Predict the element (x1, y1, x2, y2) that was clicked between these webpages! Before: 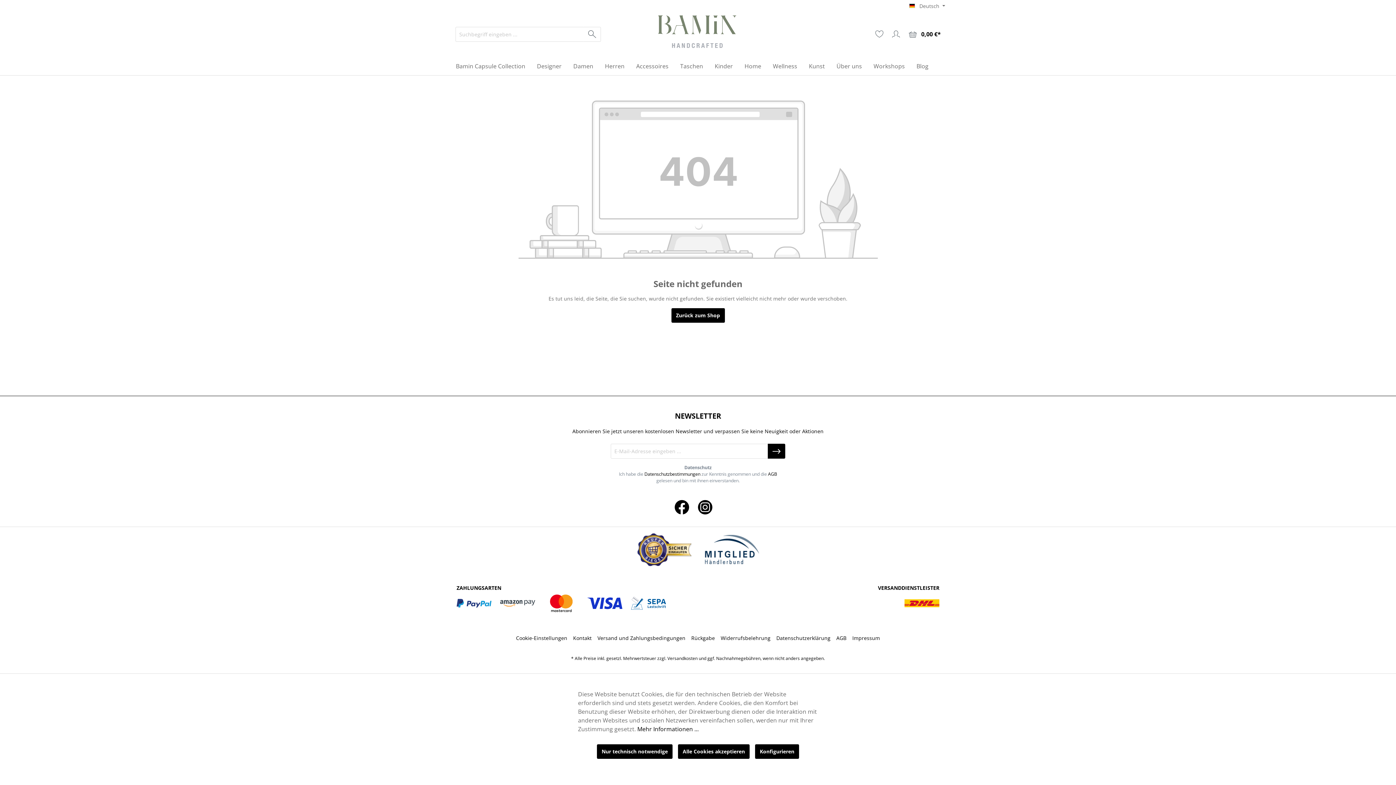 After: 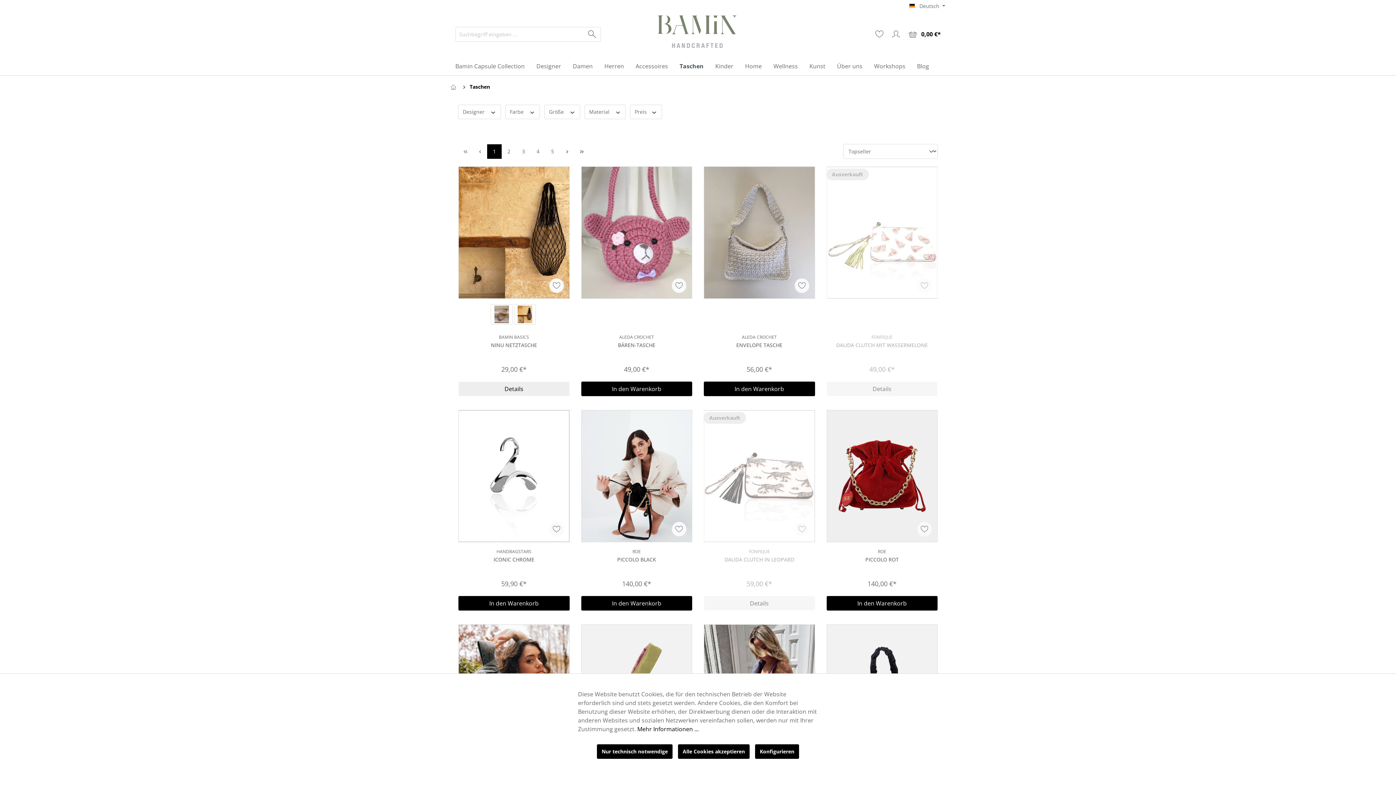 Action: label: Taschen bbox: (680, 59, 714, 75)